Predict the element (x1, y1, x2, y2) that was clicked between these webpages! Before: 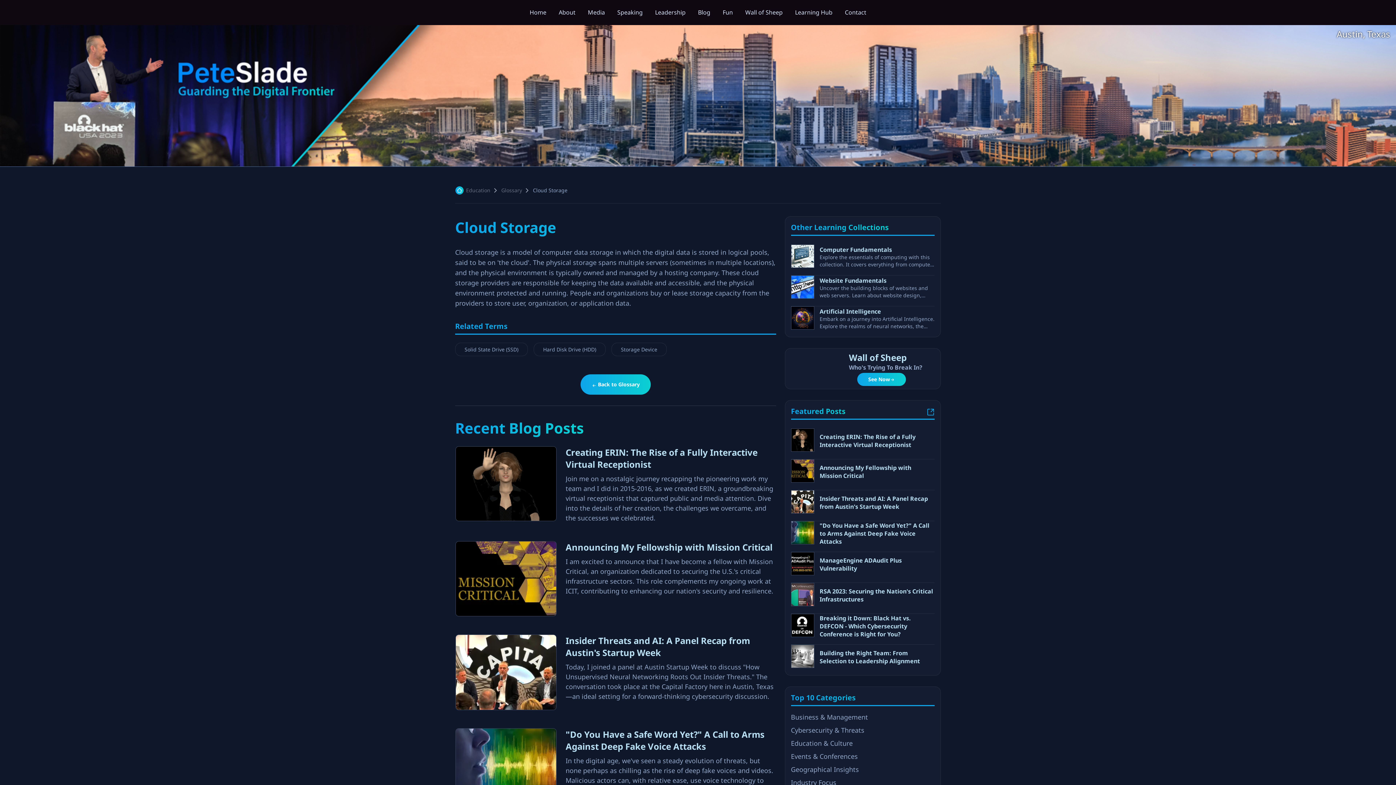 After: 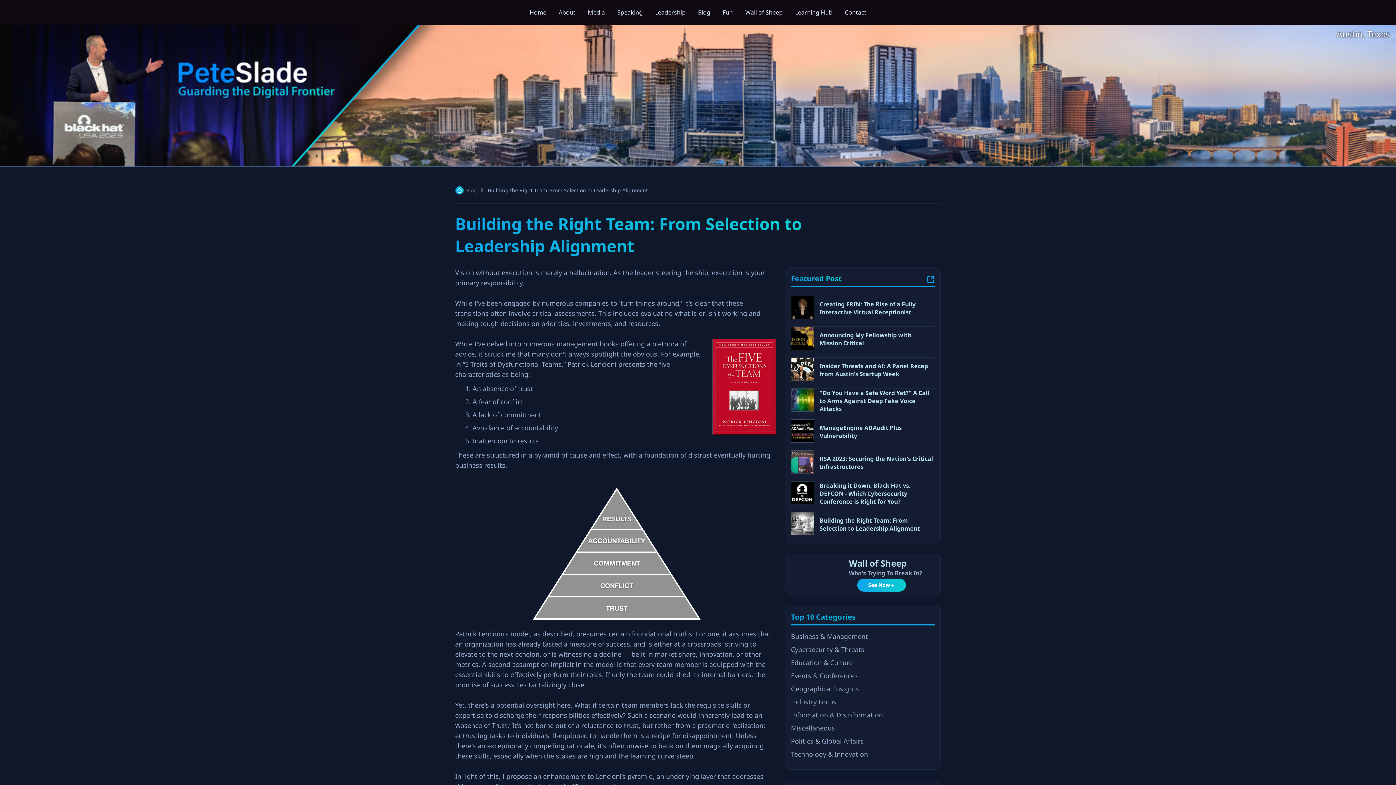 Action: bbox: (791, 662, 814, 669)